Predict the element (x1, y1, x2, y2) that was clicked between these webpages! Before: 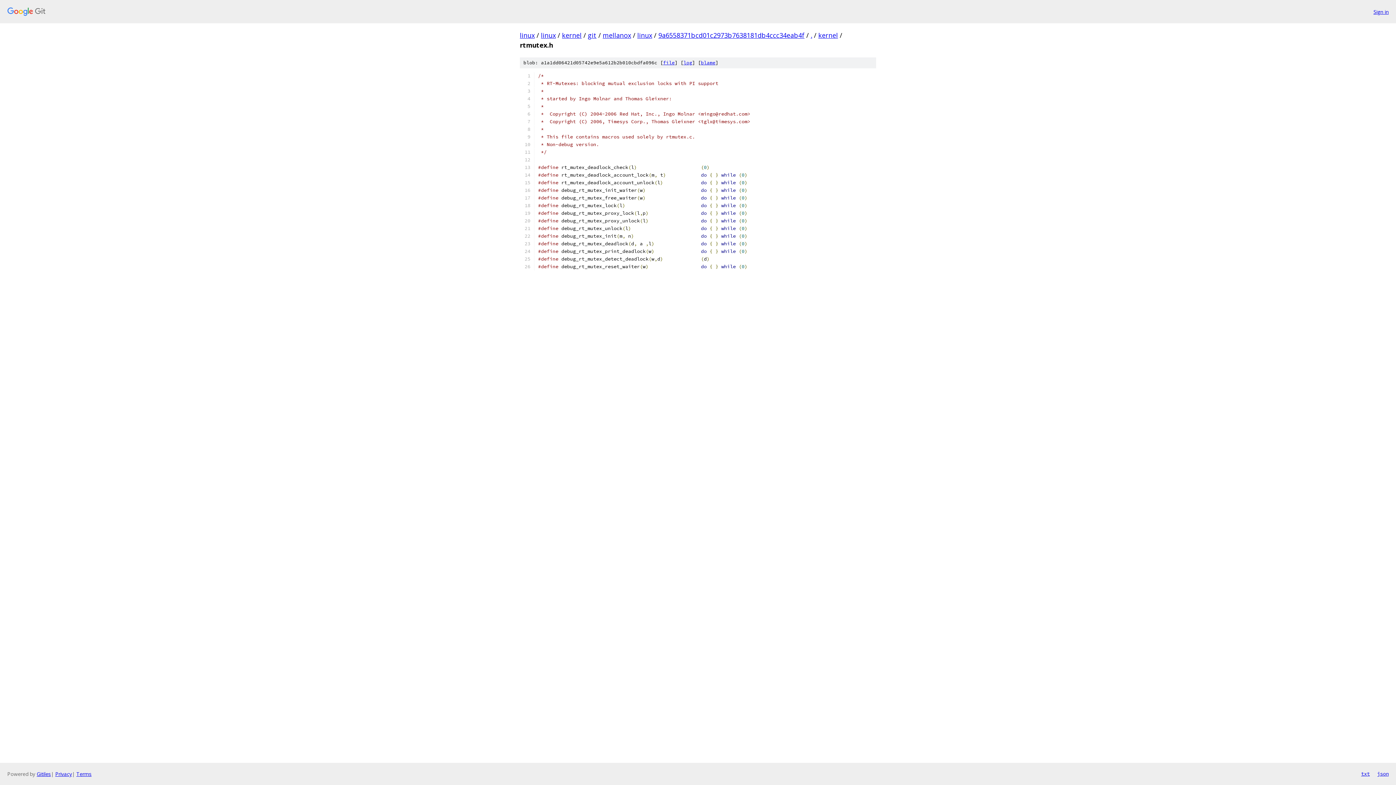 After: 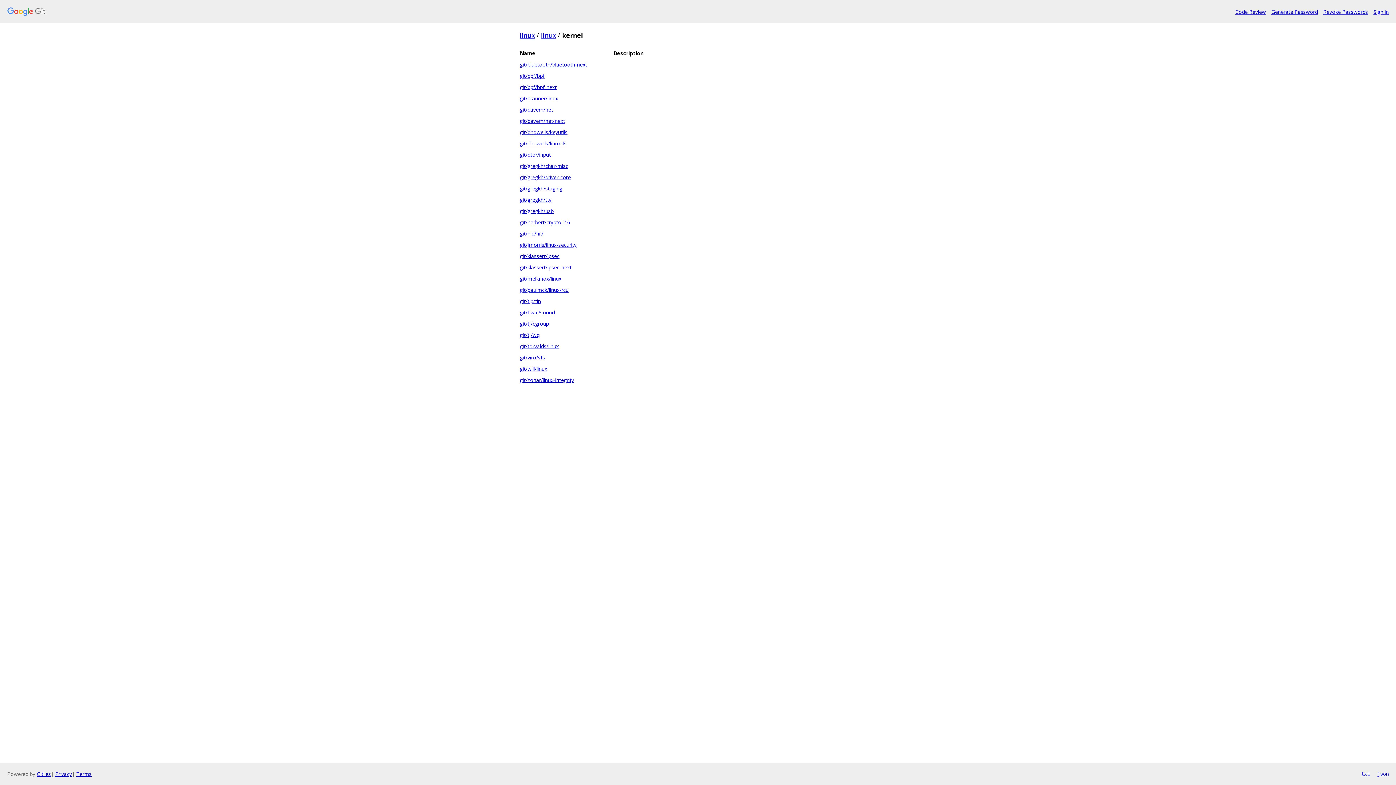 Action: label: kernel bbox: (562, 30, 581, 39)